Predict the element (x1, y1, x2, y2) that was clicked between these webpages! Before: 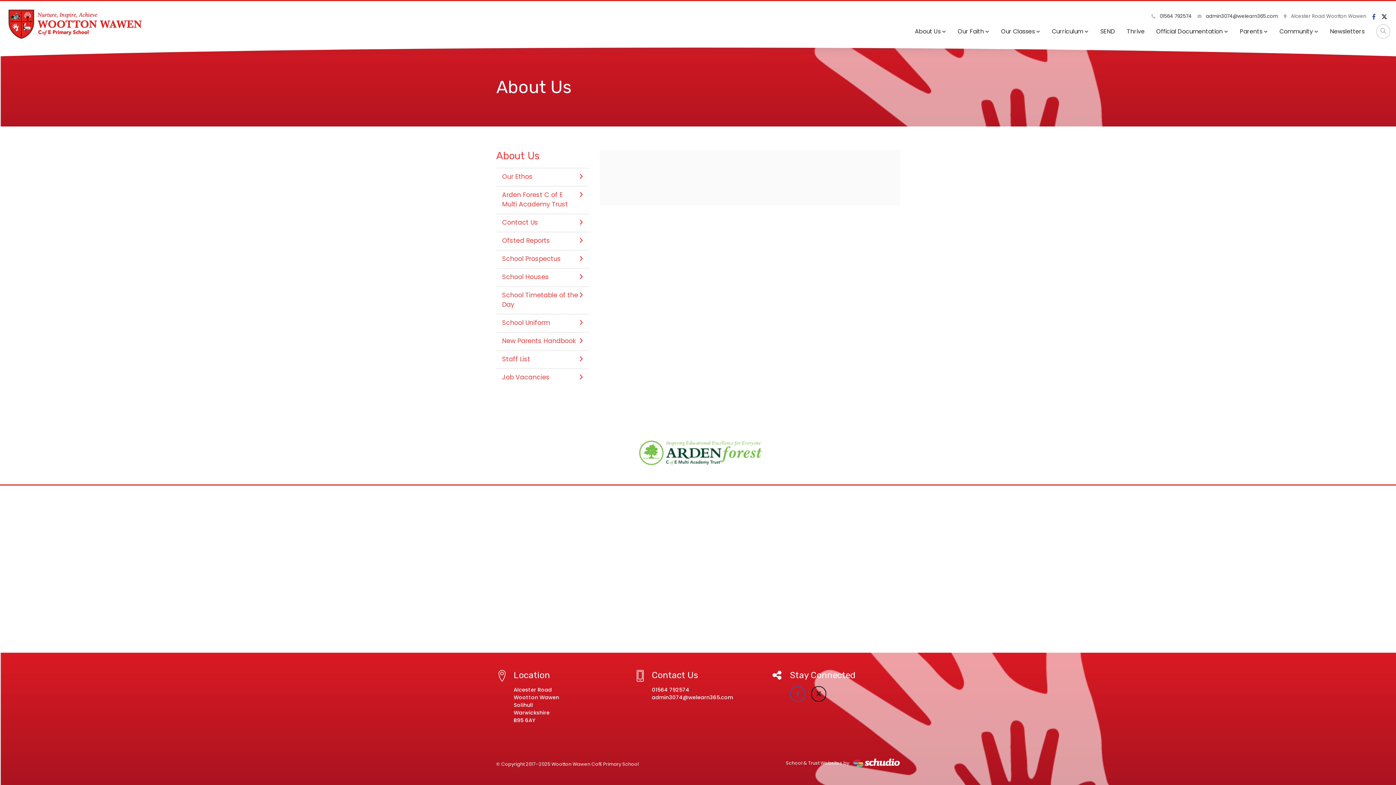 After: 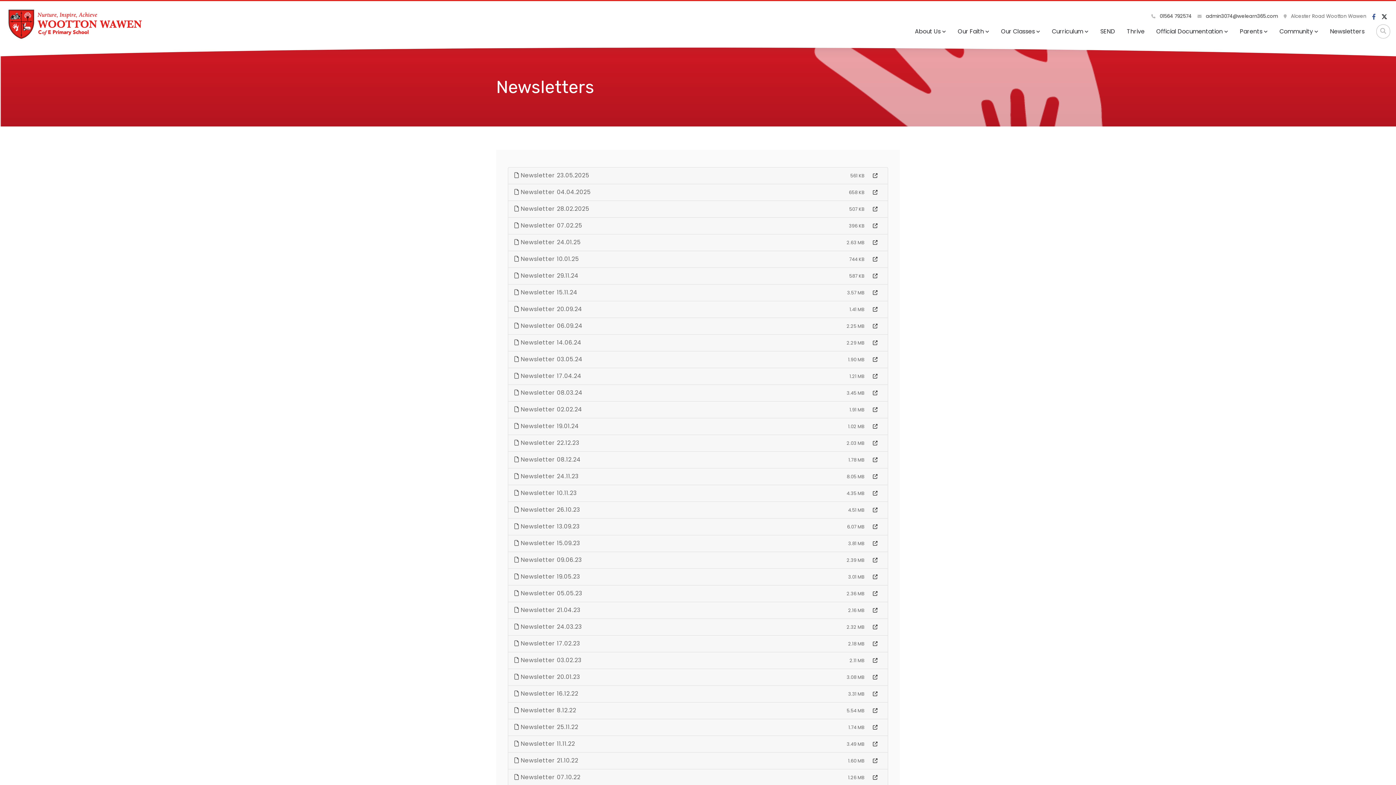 Action: label: Newsletters bbox: (1324, 24, 1370, 38)